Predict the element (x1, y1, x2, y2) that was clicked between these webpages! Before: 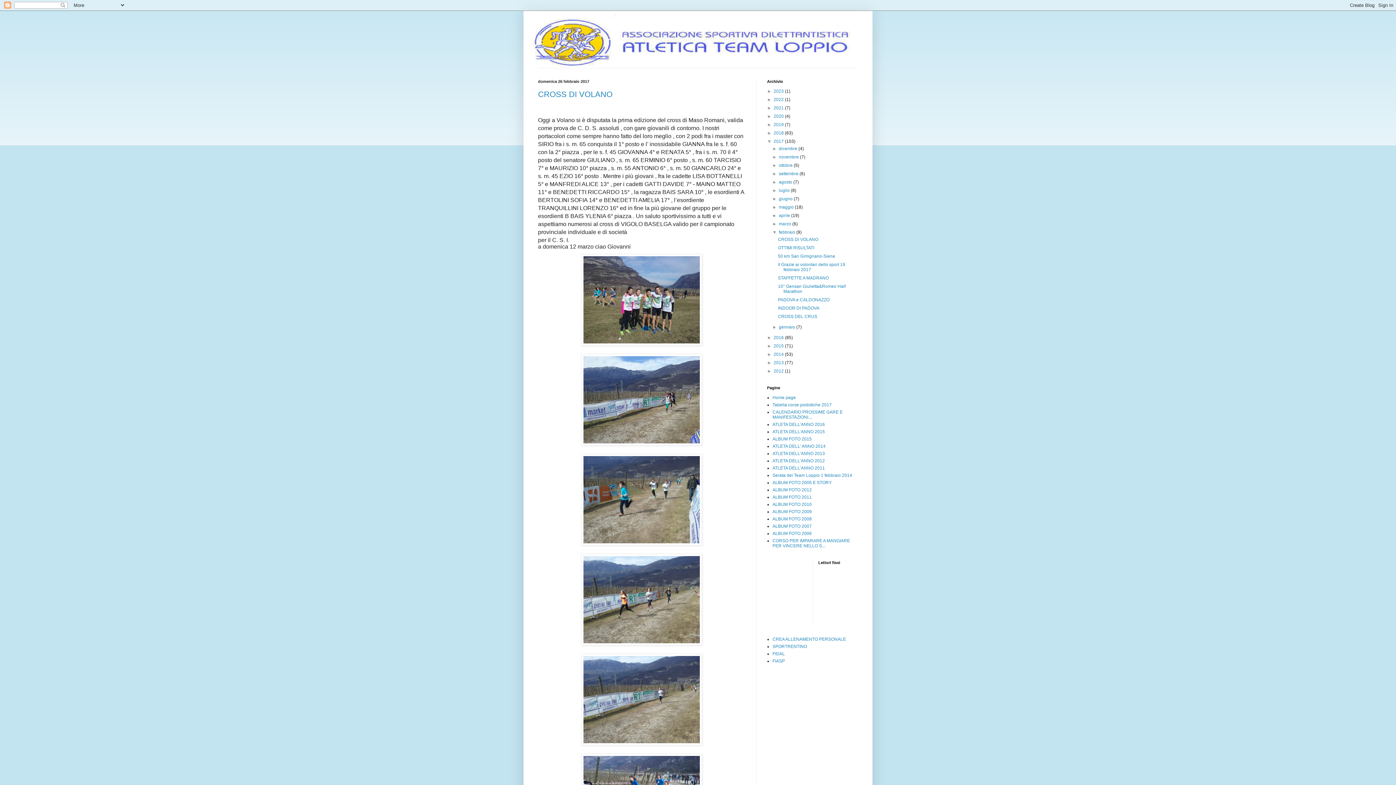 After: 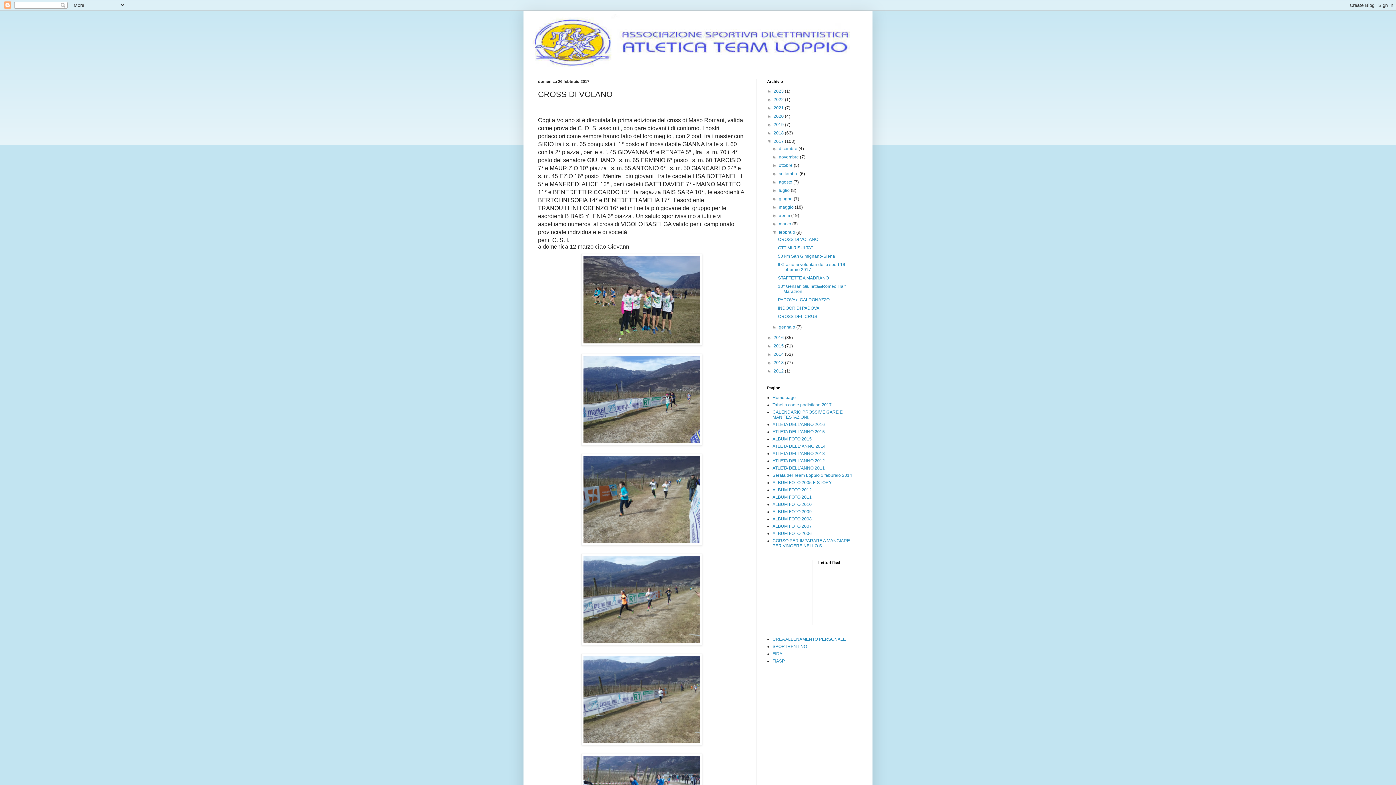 Action: label: CROSS DI VOLANO bbox: (538, 89, 612, 98)